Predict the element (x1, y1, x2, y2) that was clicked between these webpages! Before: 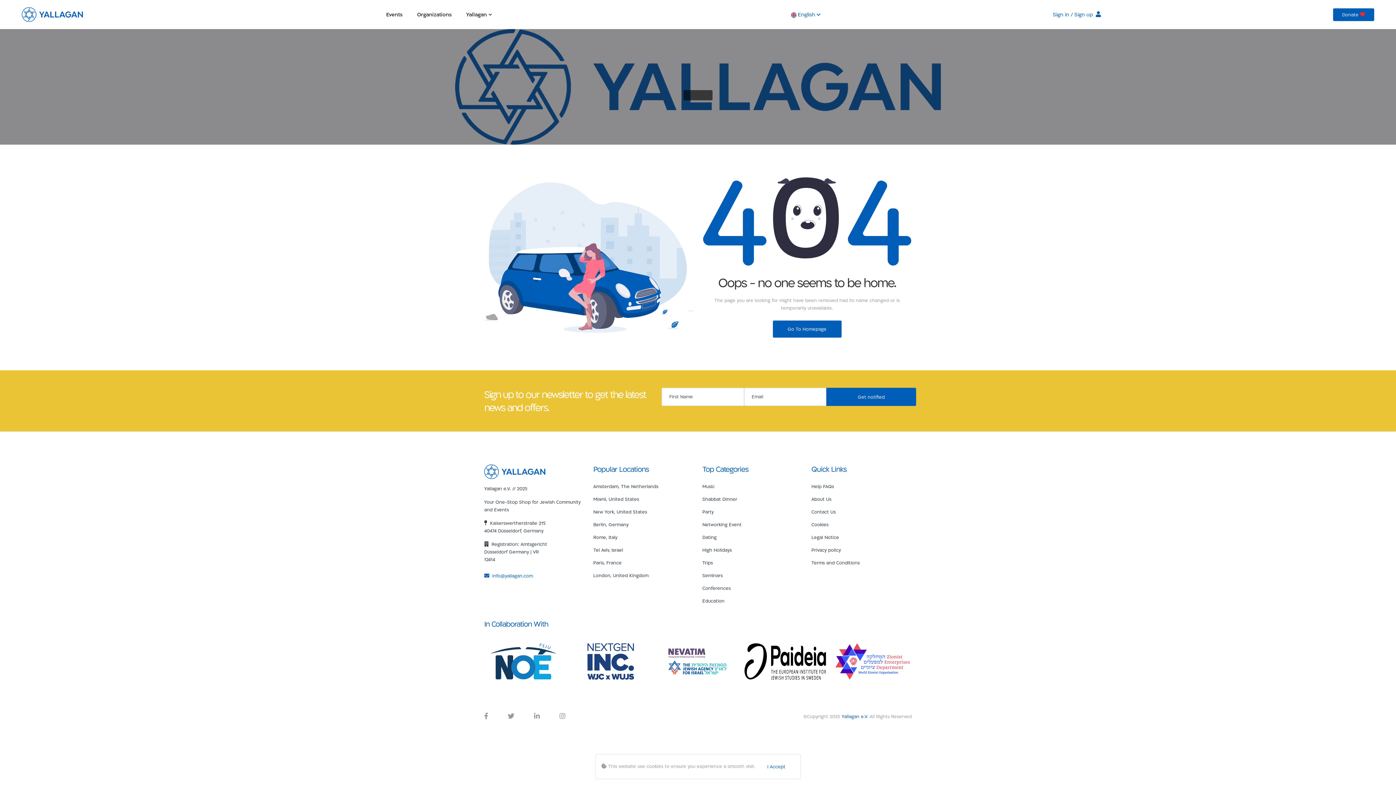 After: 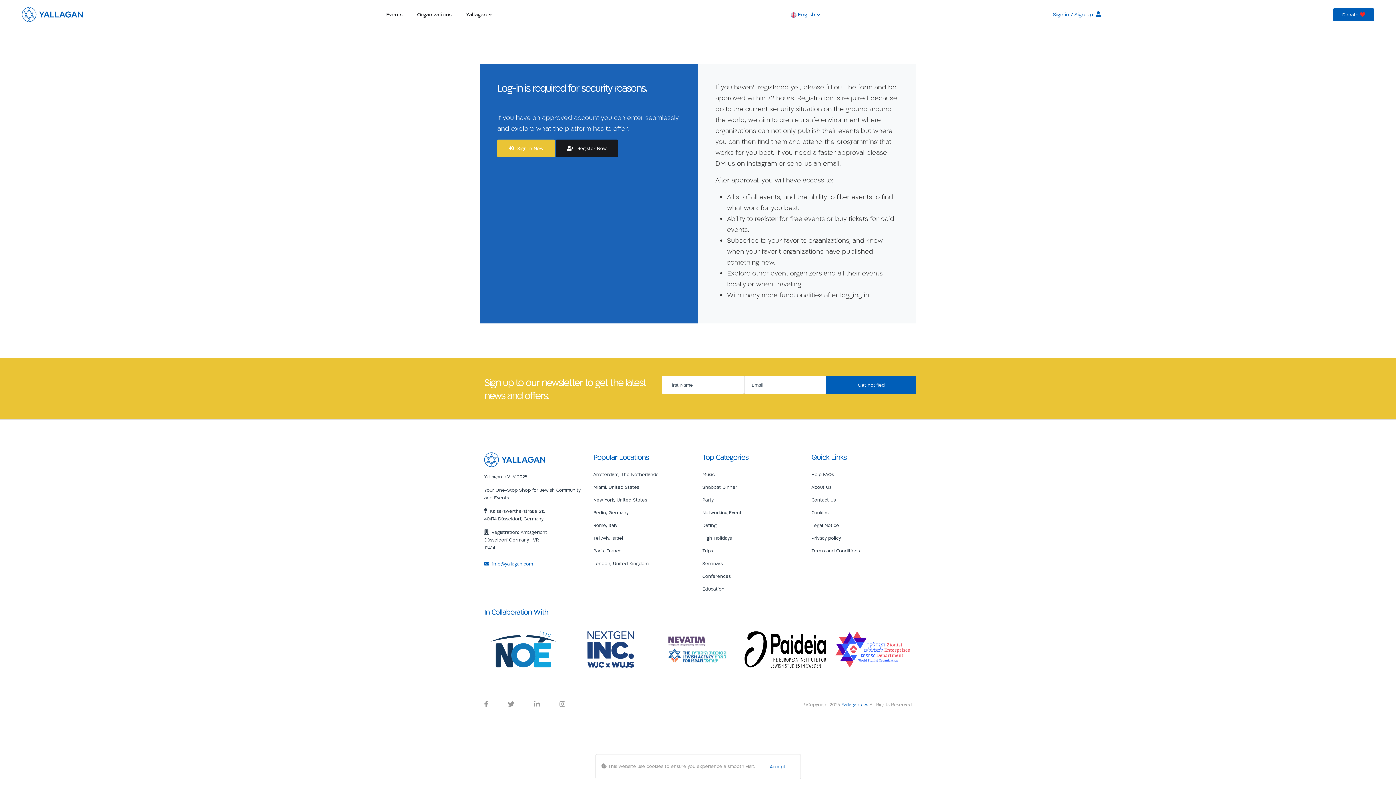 Action: label: Conferences bbox: (702, 582, 741, 594)